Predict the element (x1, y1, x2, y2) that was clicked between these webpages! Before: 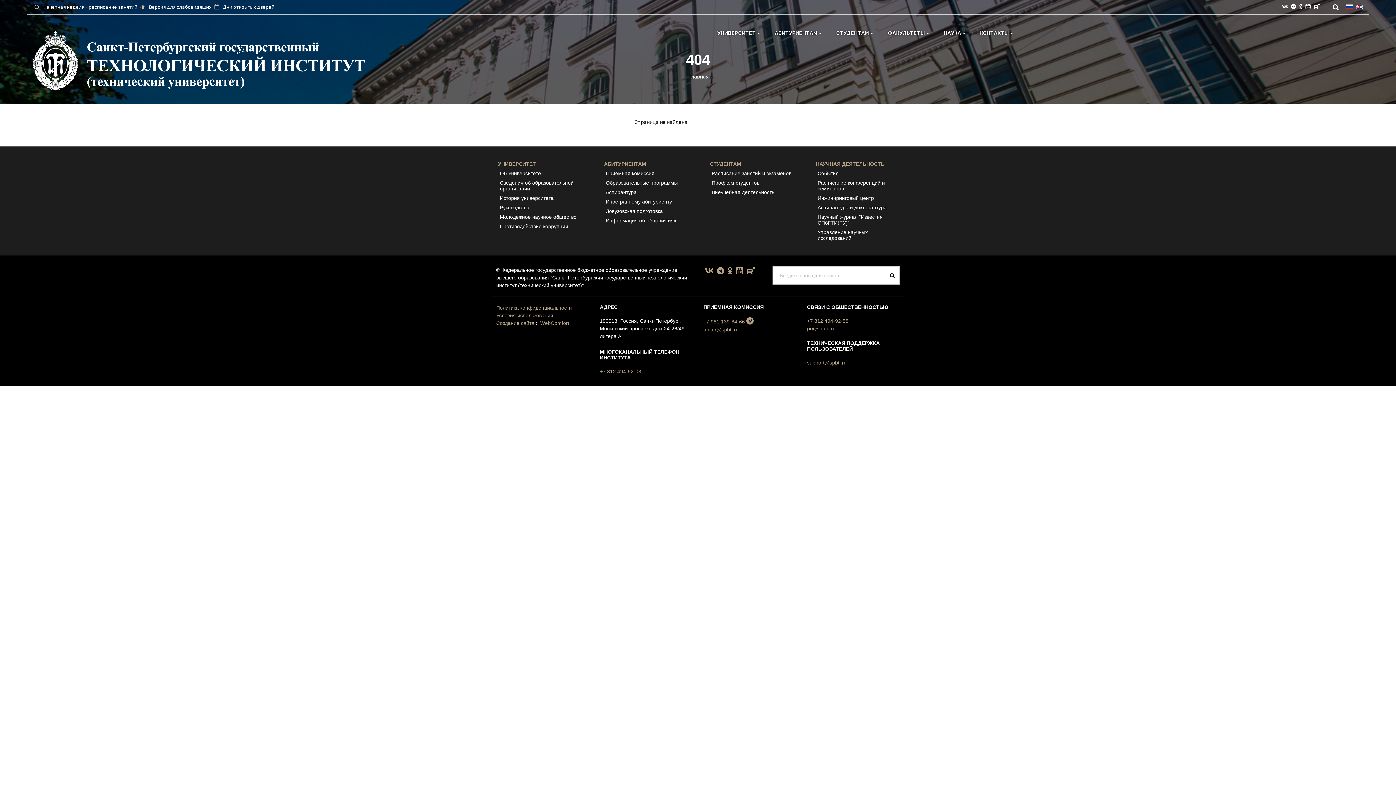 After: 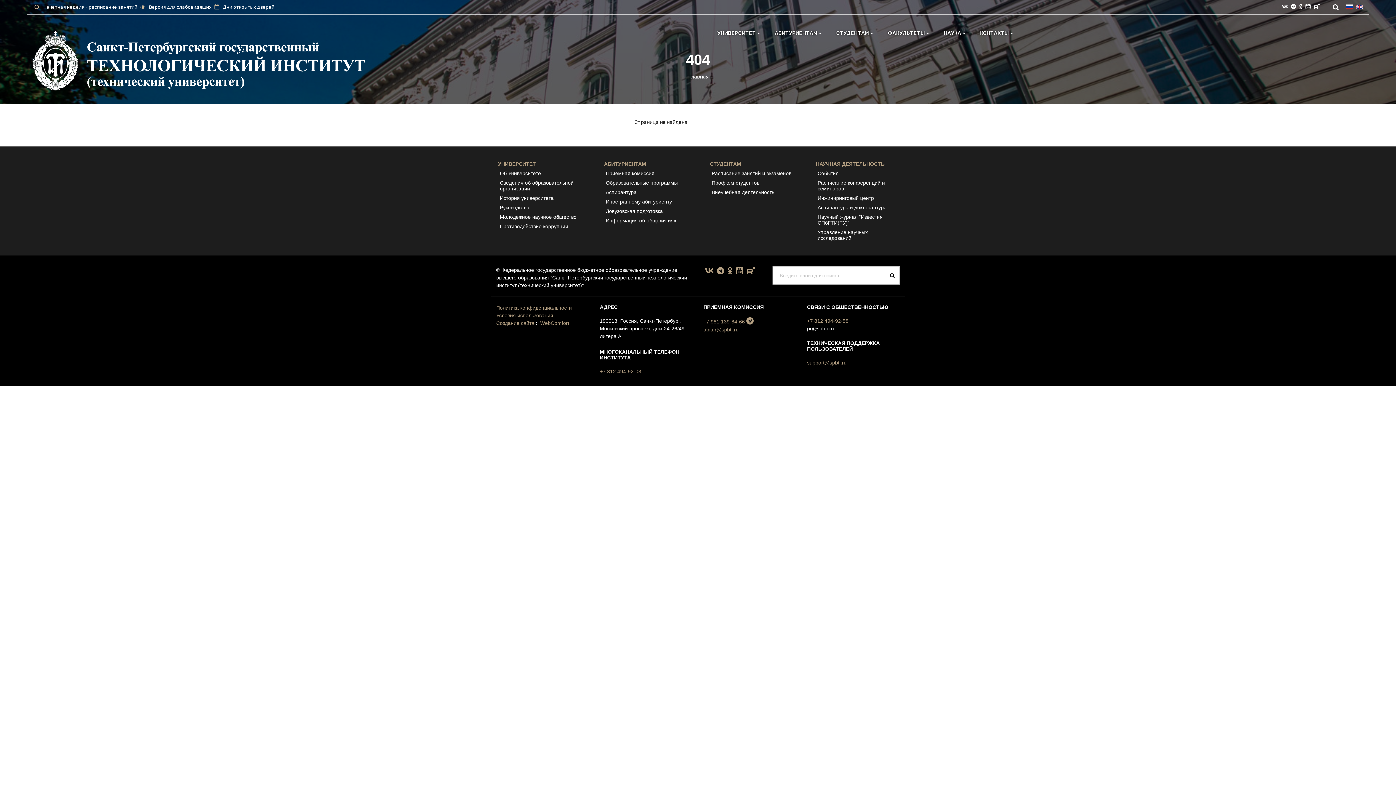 Action: label: pr@spbti.ru bbox: (807, 325, 834, 331)